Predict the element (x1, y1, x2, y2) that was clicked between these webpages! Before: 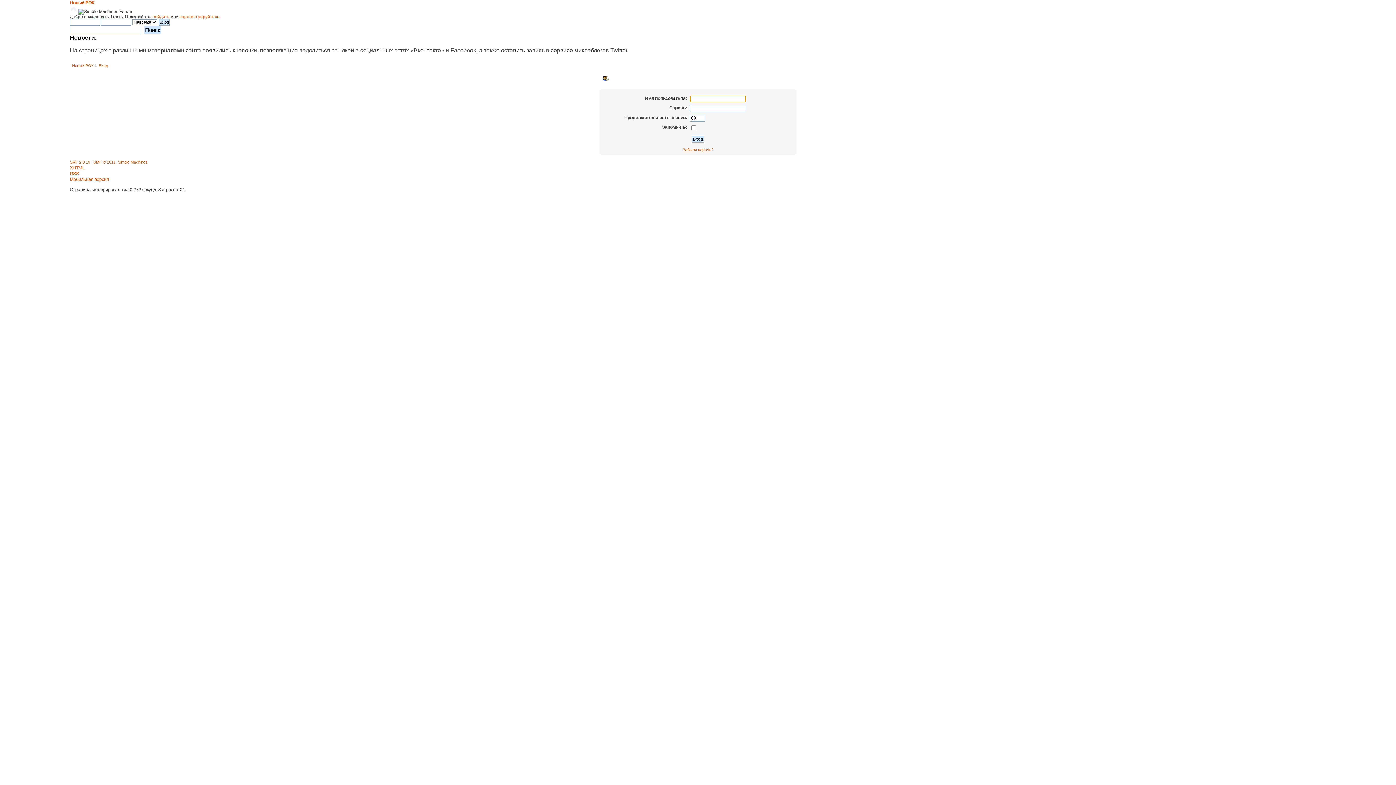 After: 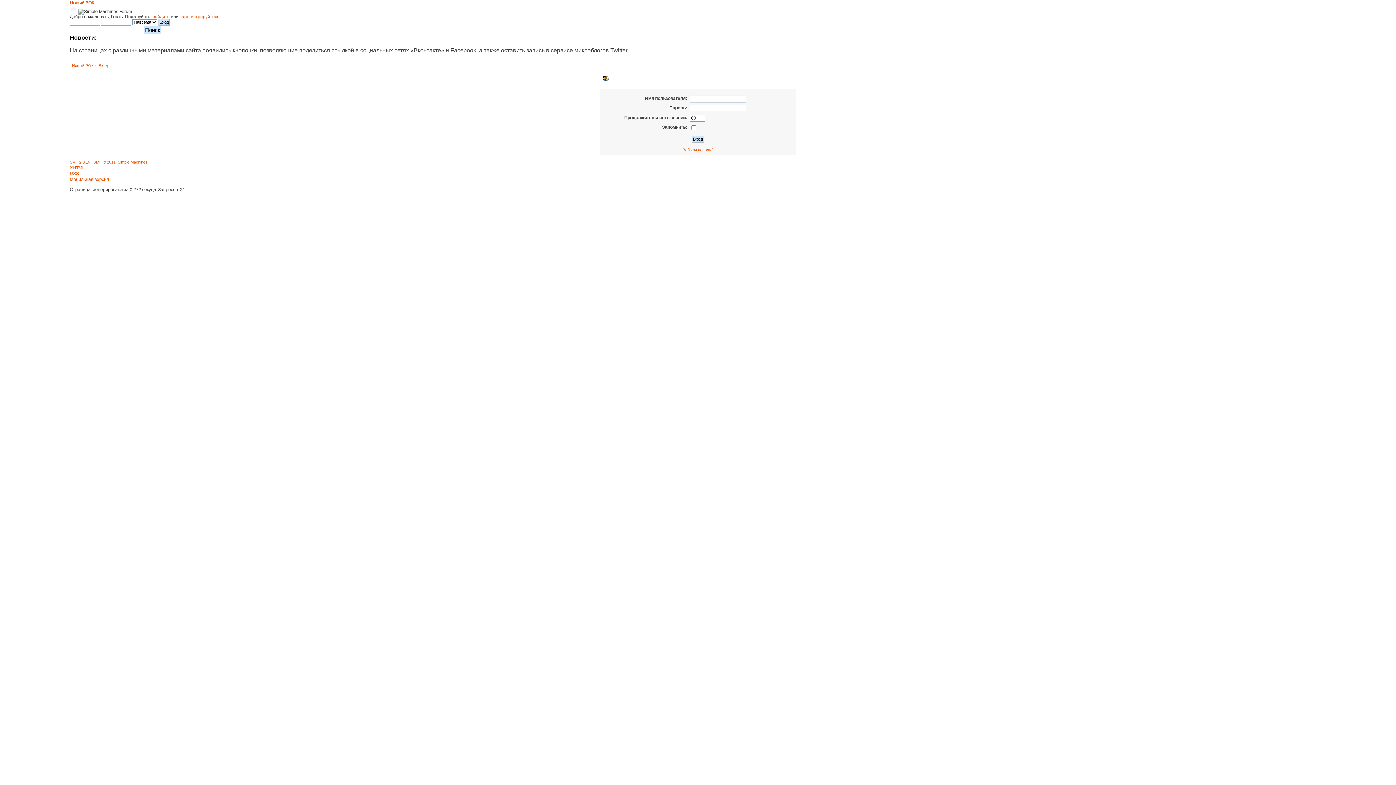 Action: label: XHTML bbox: (69, 165, 84, 170)